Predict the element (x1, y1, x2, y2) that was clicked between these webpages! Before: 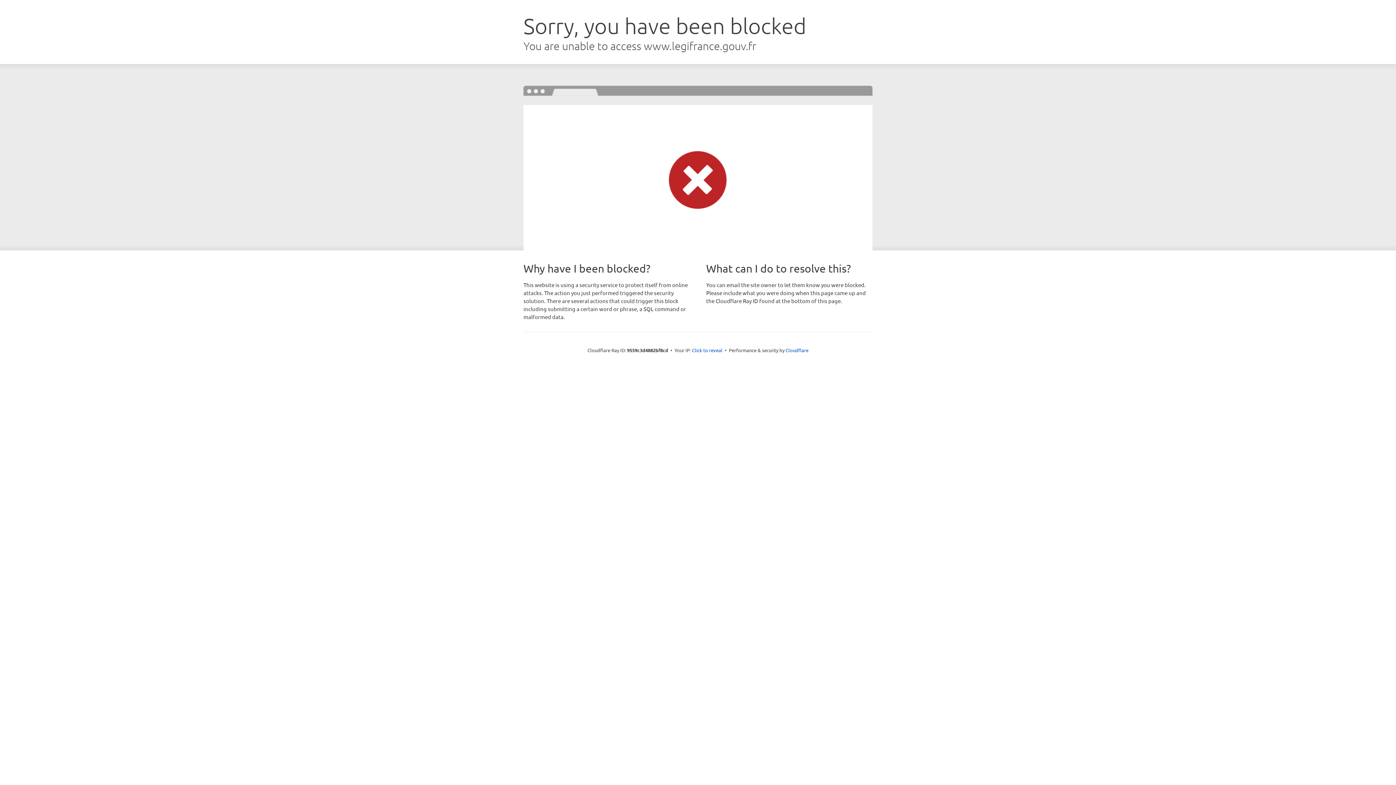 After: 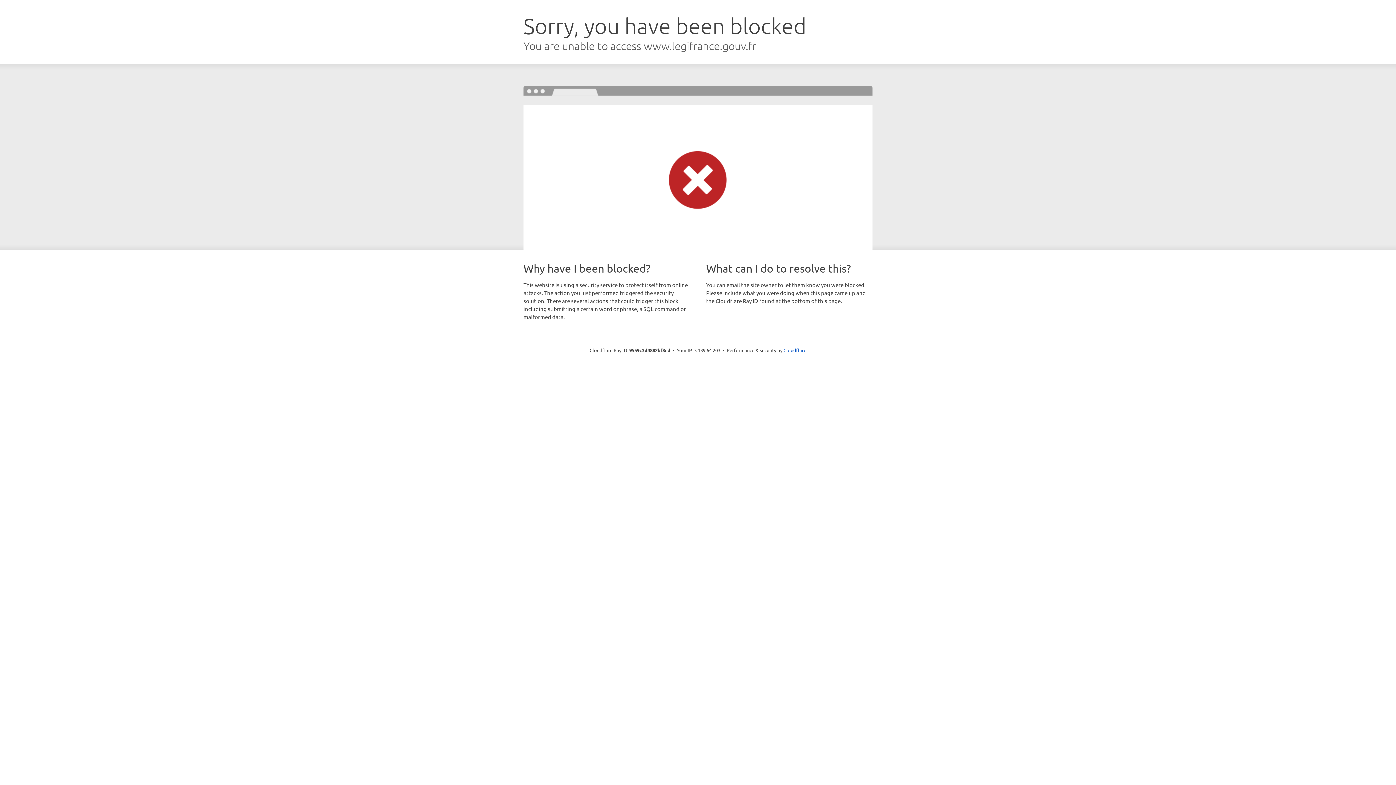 Action: bbox: (692, 346, 722, 353) label: Click to reveal